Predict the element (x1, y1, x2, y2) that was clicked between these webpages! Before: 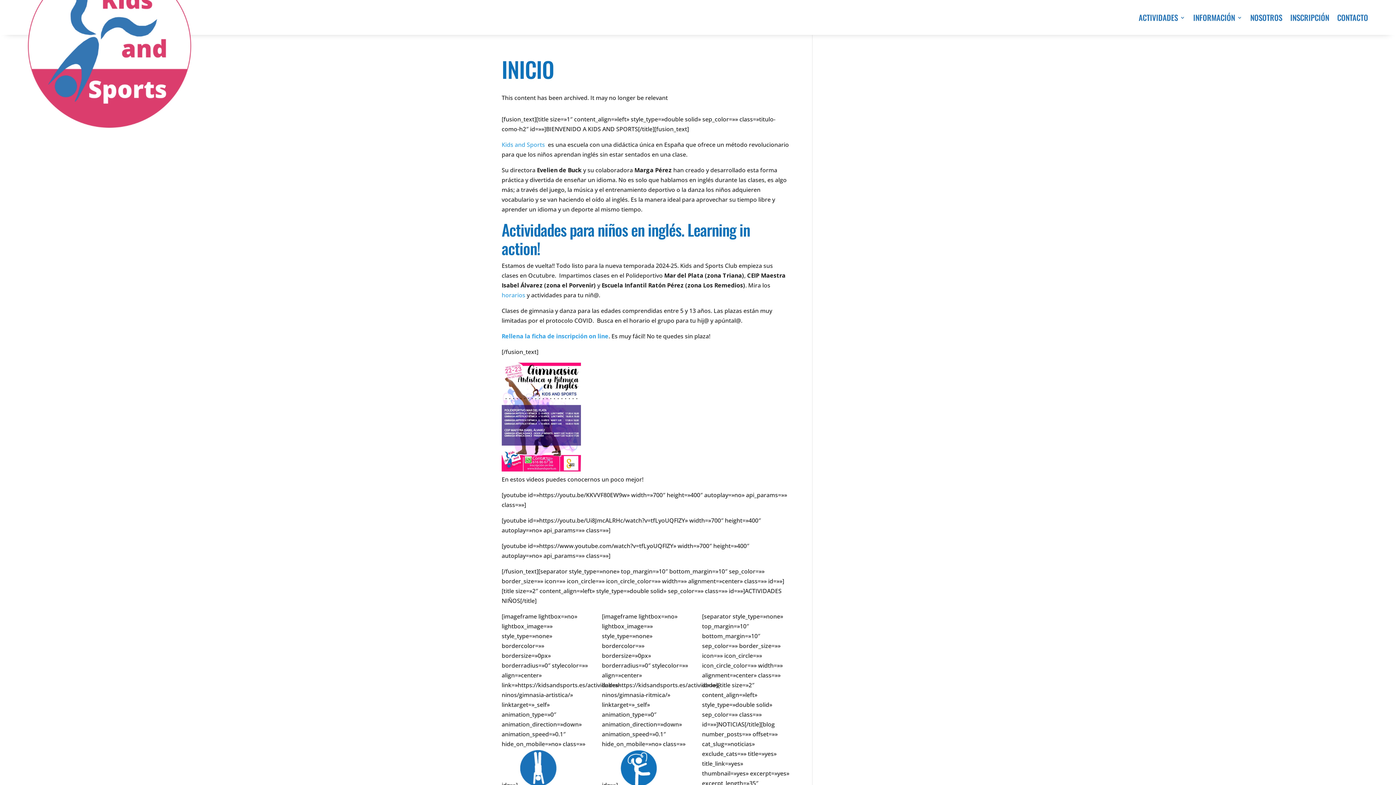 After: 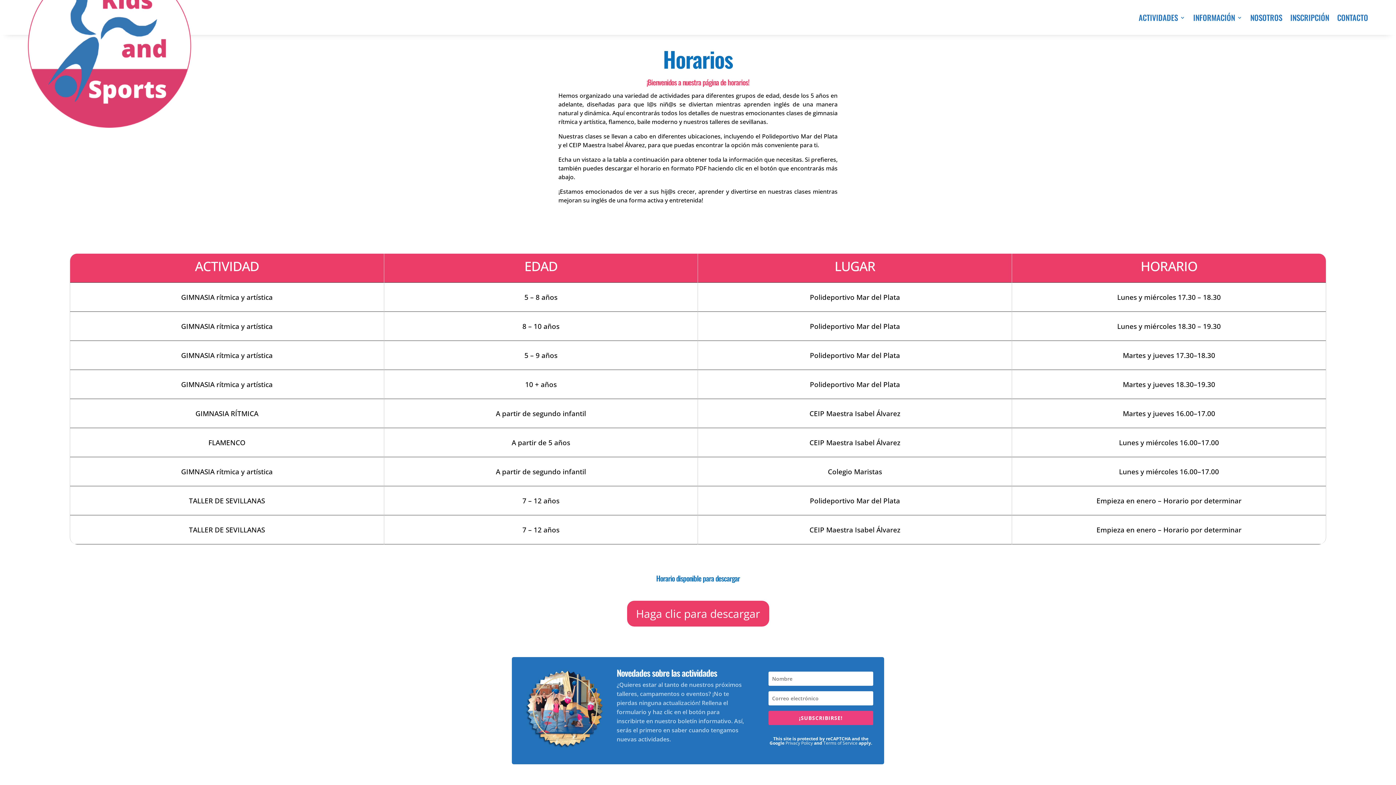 Action: label: horarios bbox: (501, 291, 525, 299)